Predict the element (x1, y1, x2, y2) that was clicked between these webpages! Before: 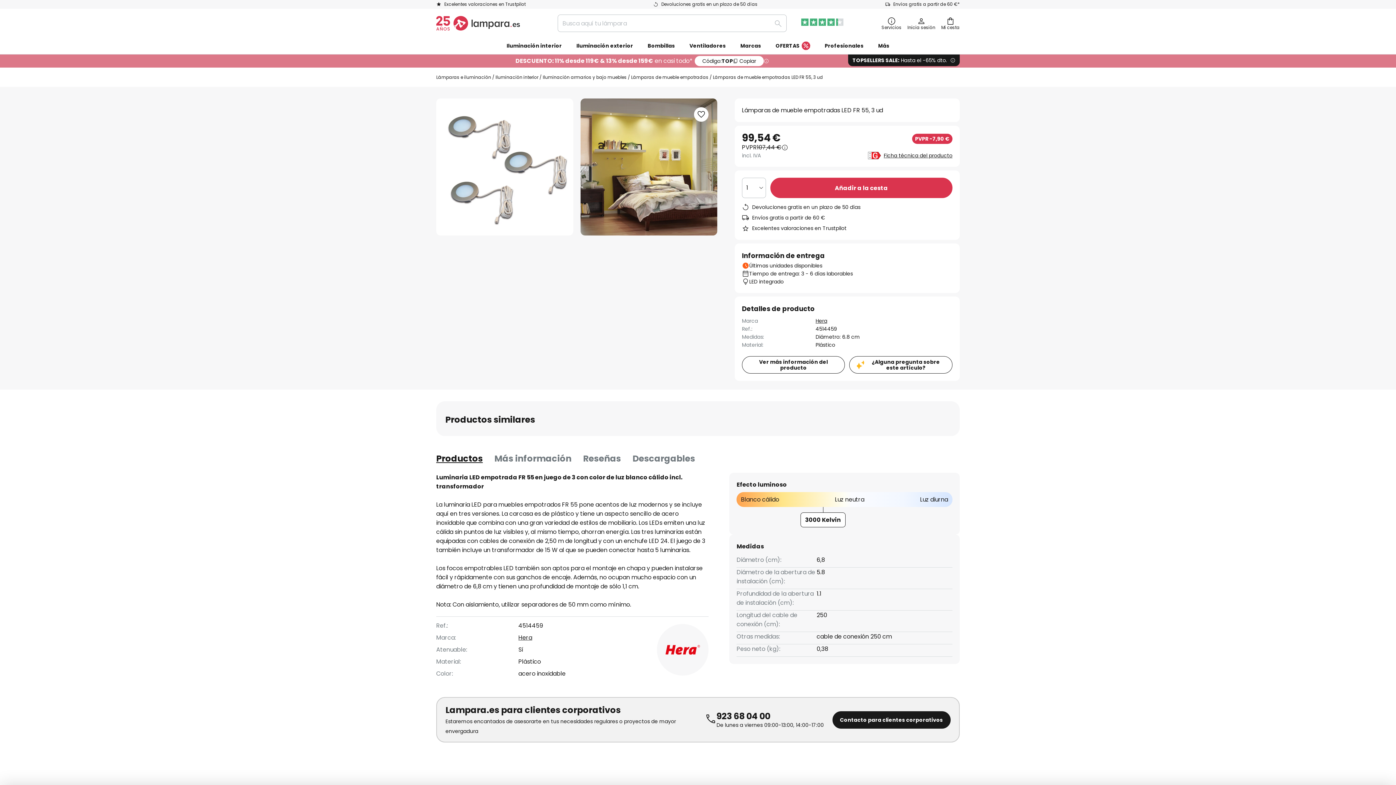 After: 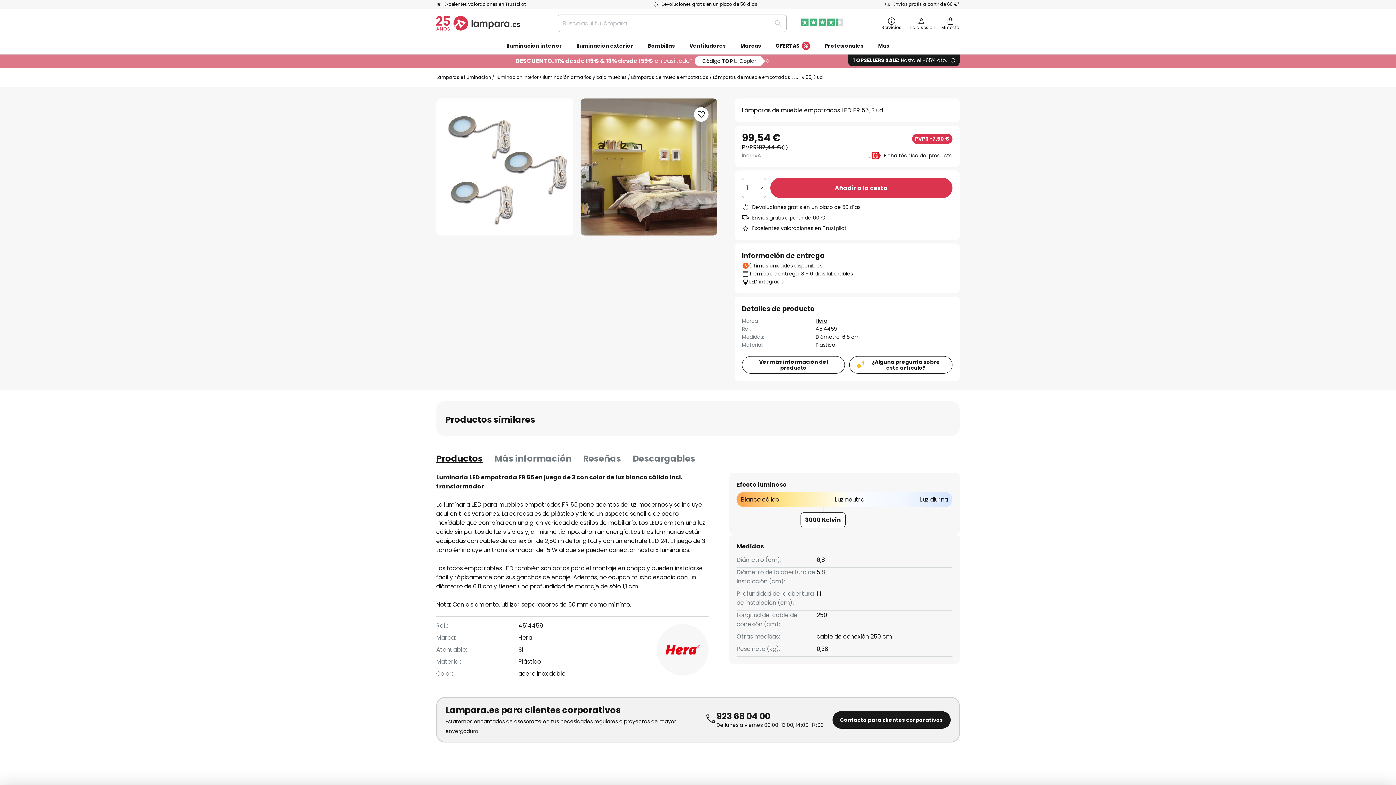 Action: label: Añadir a la cesta bbox: (770, 177, 952, 198)